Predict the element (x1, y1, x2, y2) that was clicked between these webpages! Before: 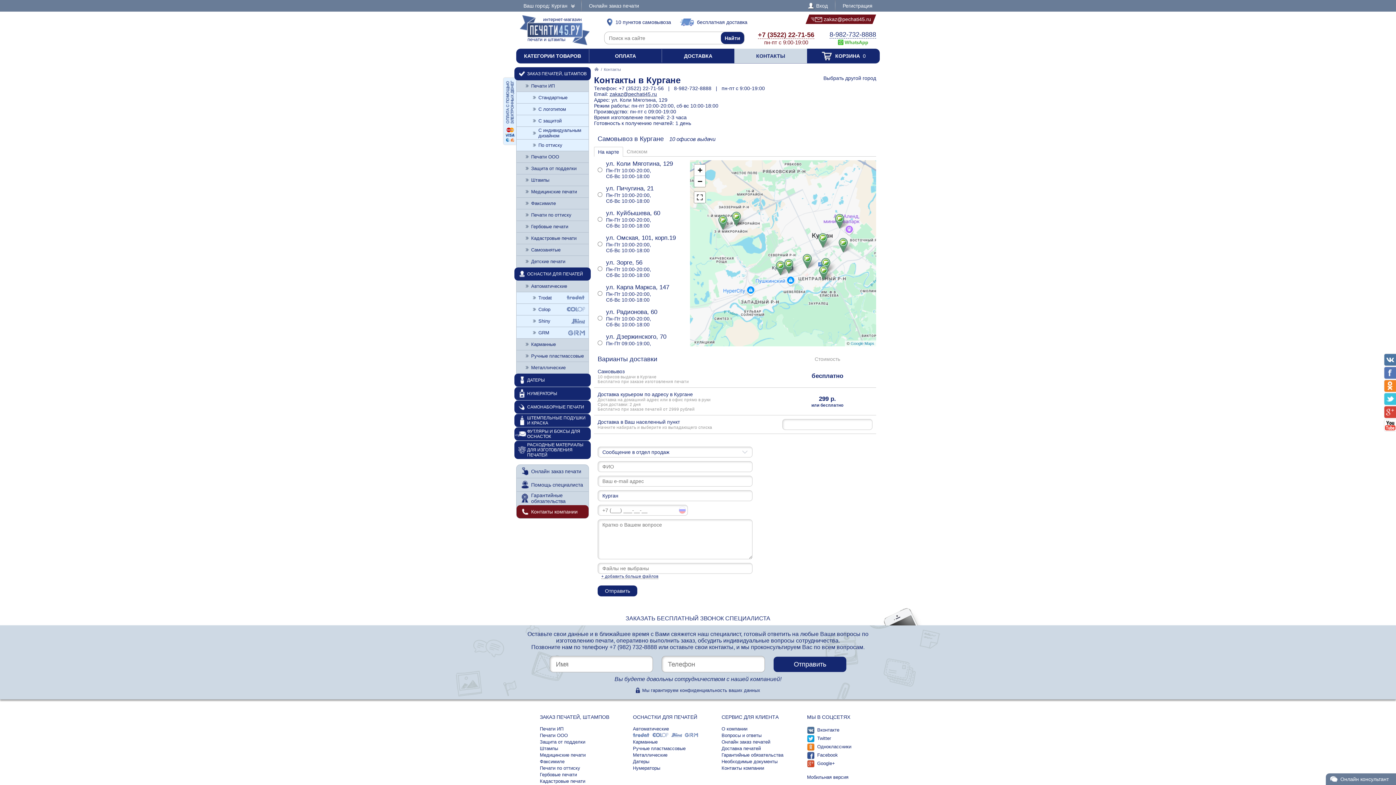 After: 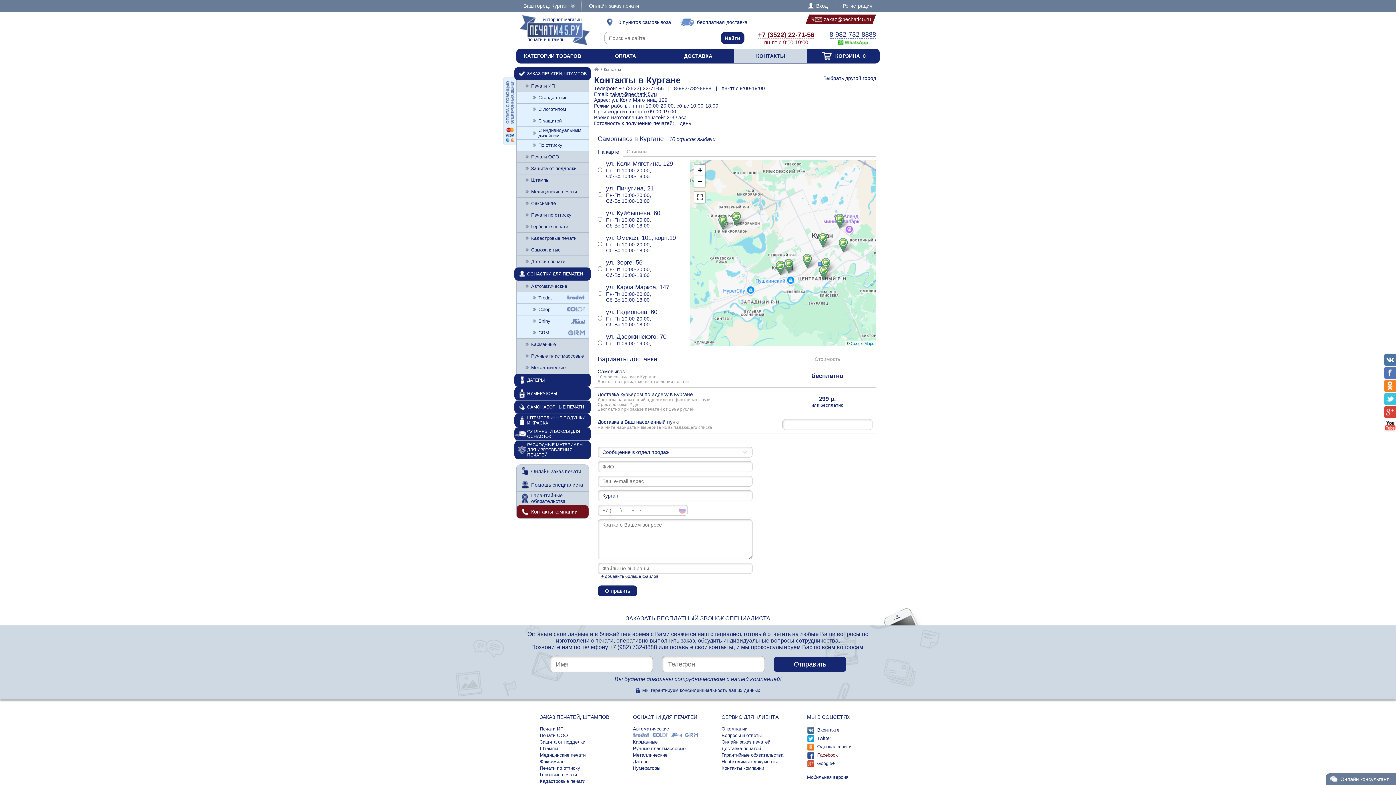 Action: label: Facebook bbox: (807, 752, 838, 758)